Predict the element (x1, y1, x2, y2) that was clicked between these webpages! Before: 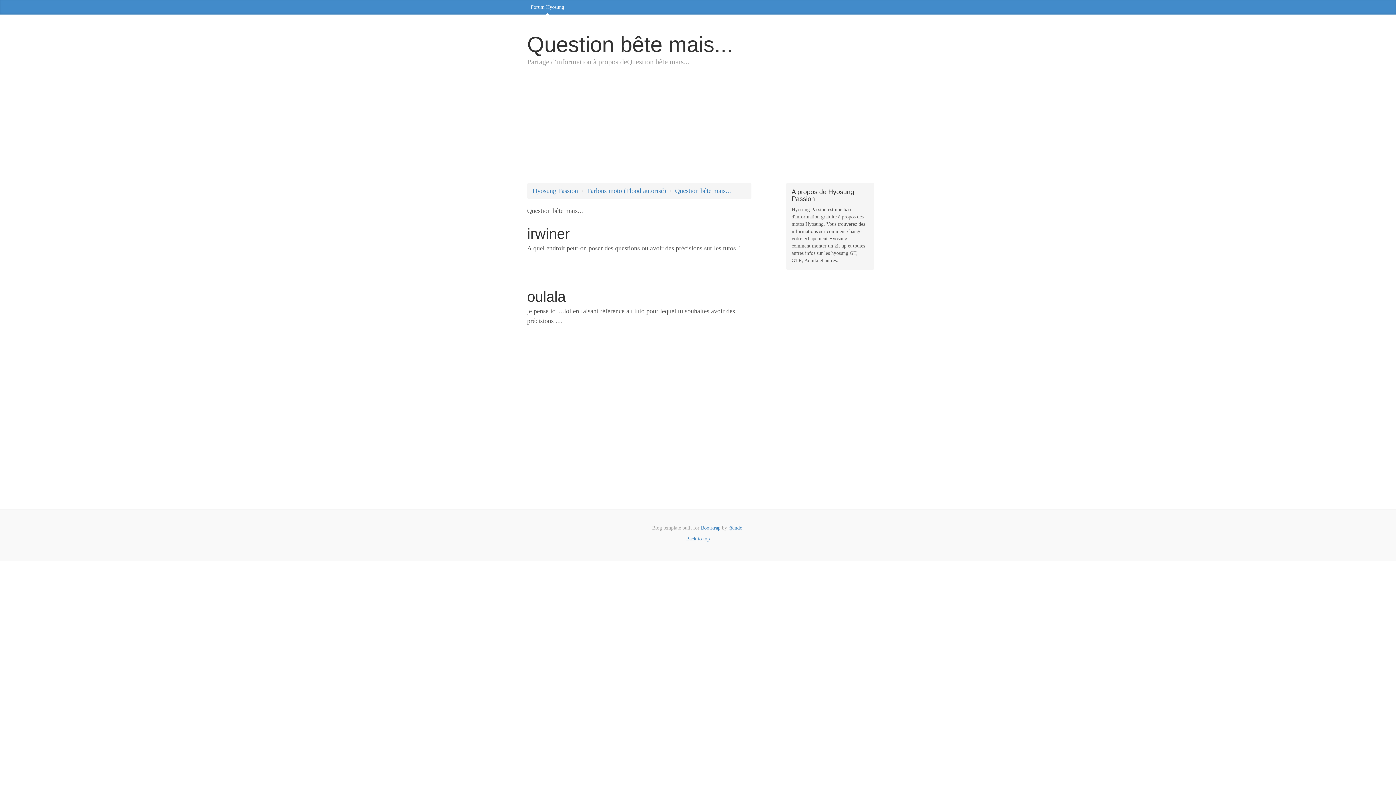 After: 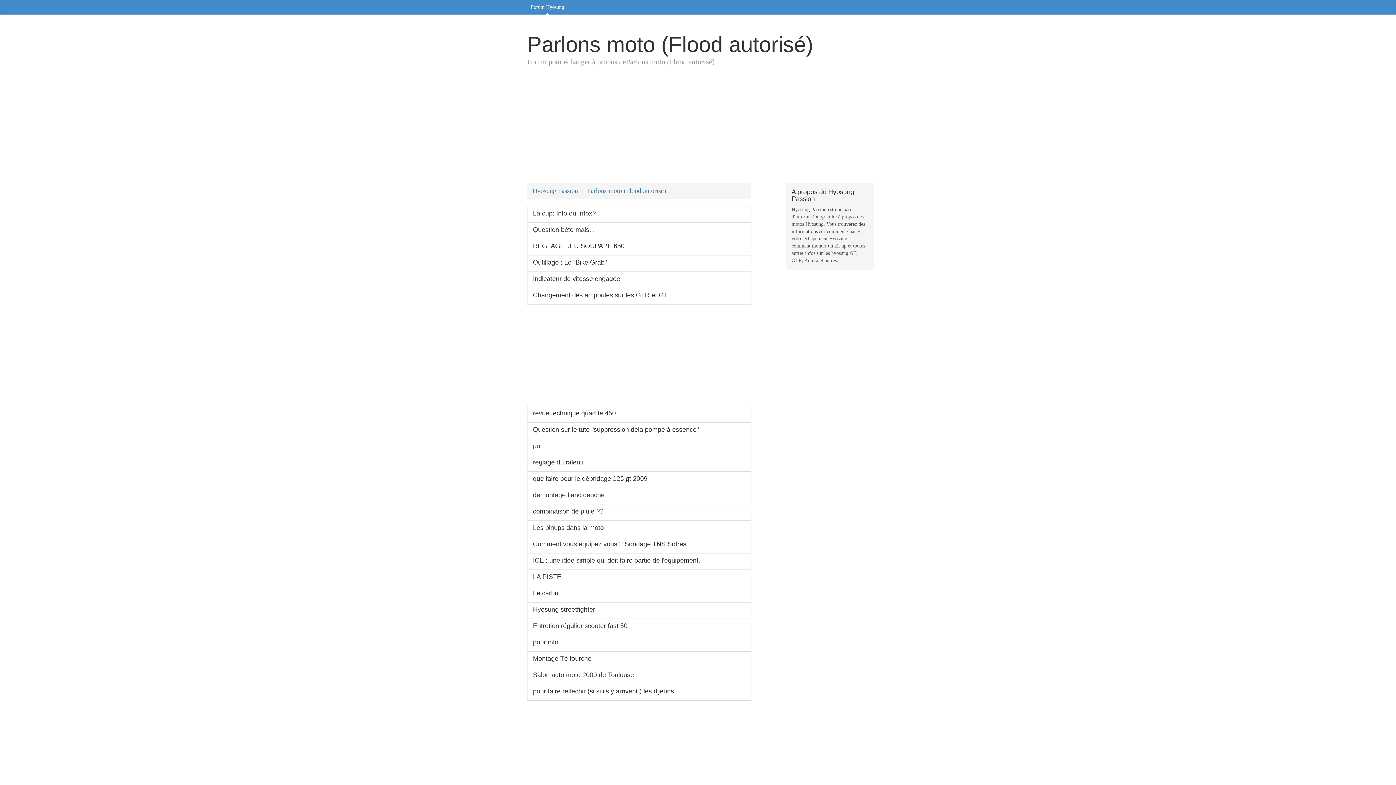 Action: bbox: (587, 187, 666, 194) label: Parlons moto (Flood autorisé)